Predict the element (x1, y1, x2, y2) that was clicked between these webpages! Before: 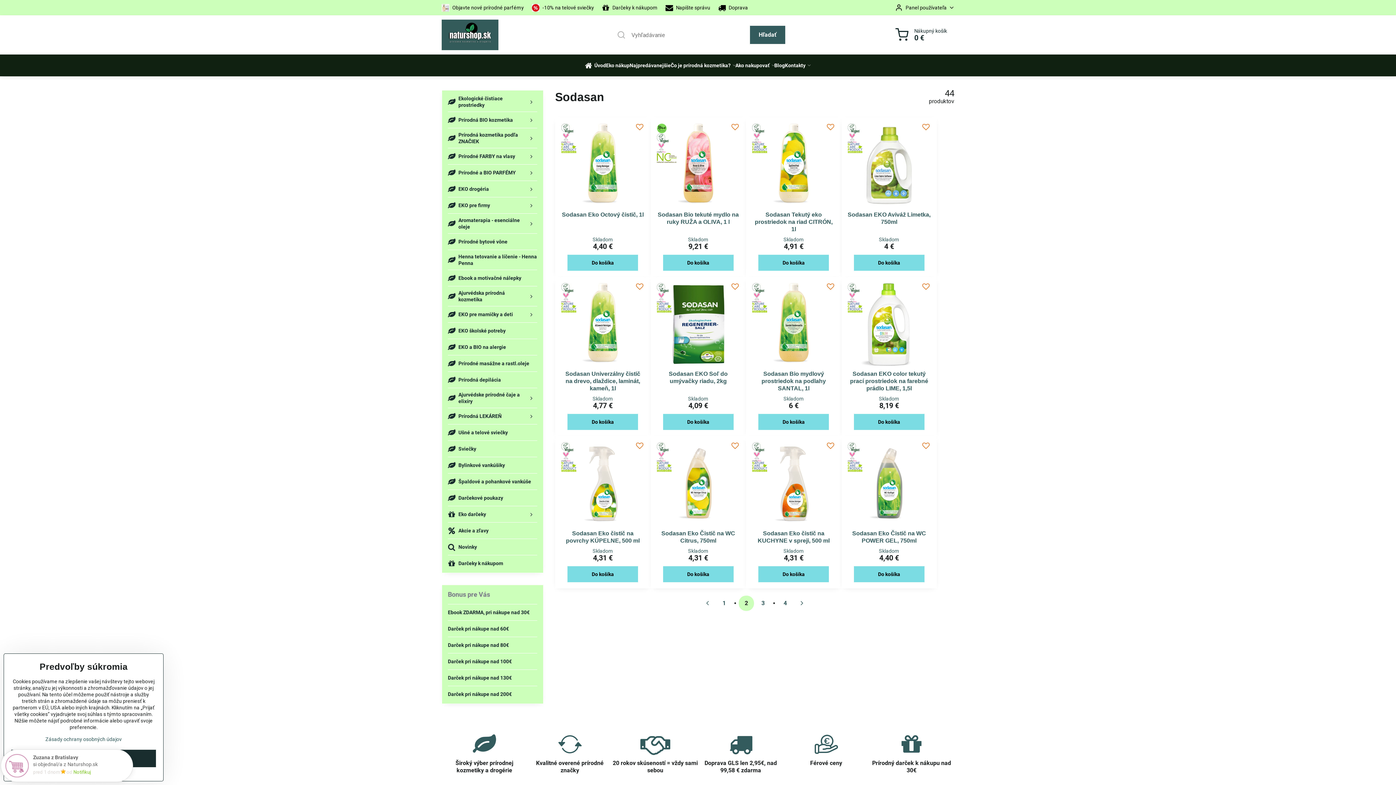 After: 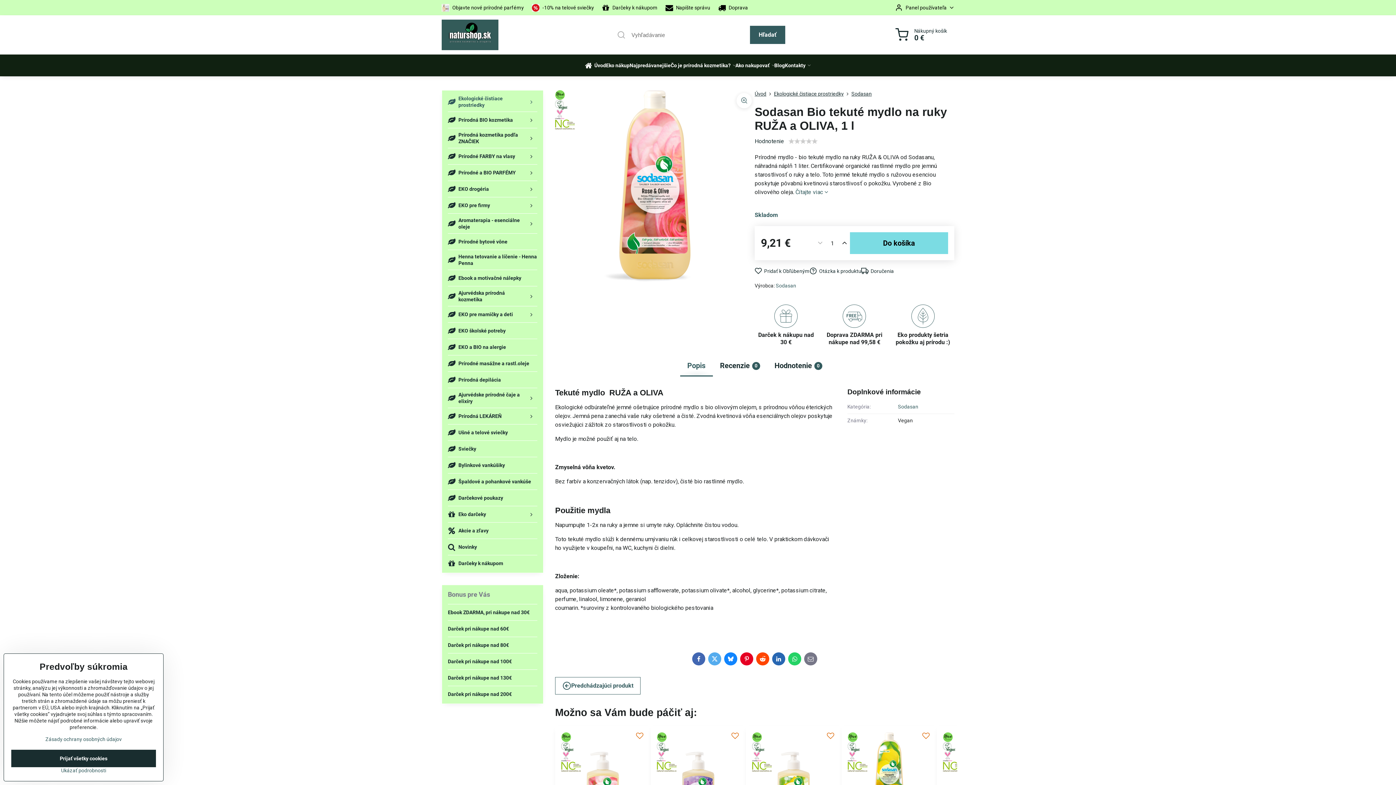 Action: bbox: (656, 123, 740, 206)